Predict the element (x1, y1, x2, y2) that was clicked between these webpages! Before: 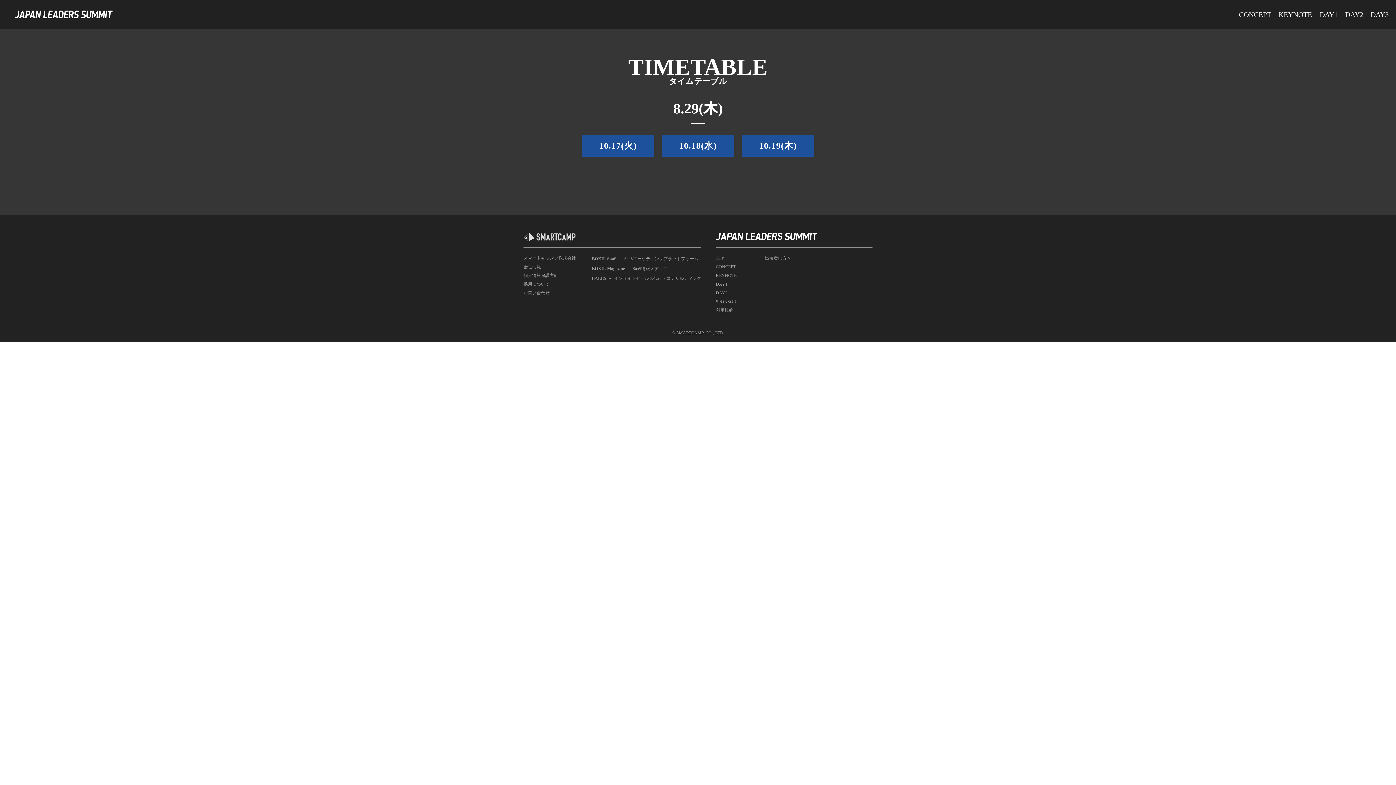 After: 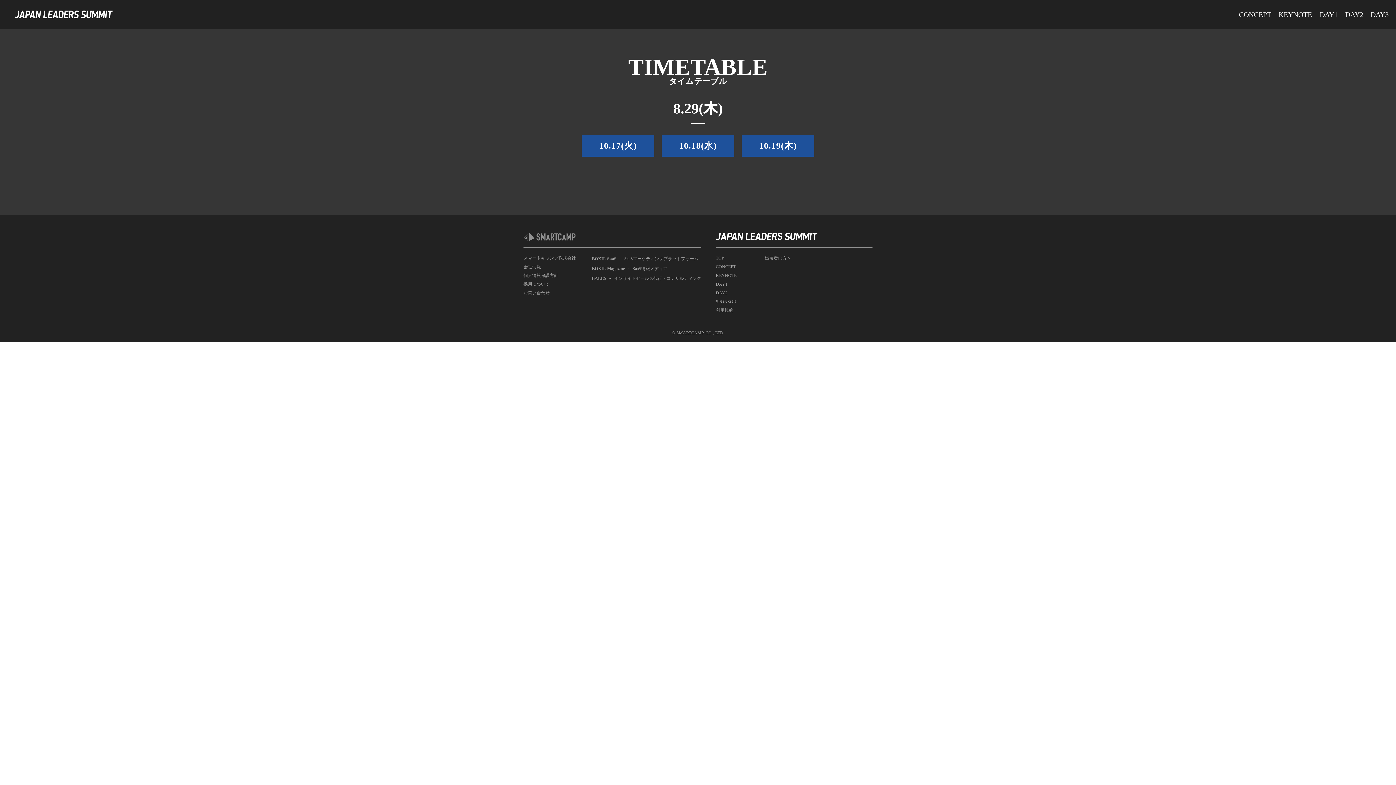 Action: bbox: (523, 232, 575, 241)